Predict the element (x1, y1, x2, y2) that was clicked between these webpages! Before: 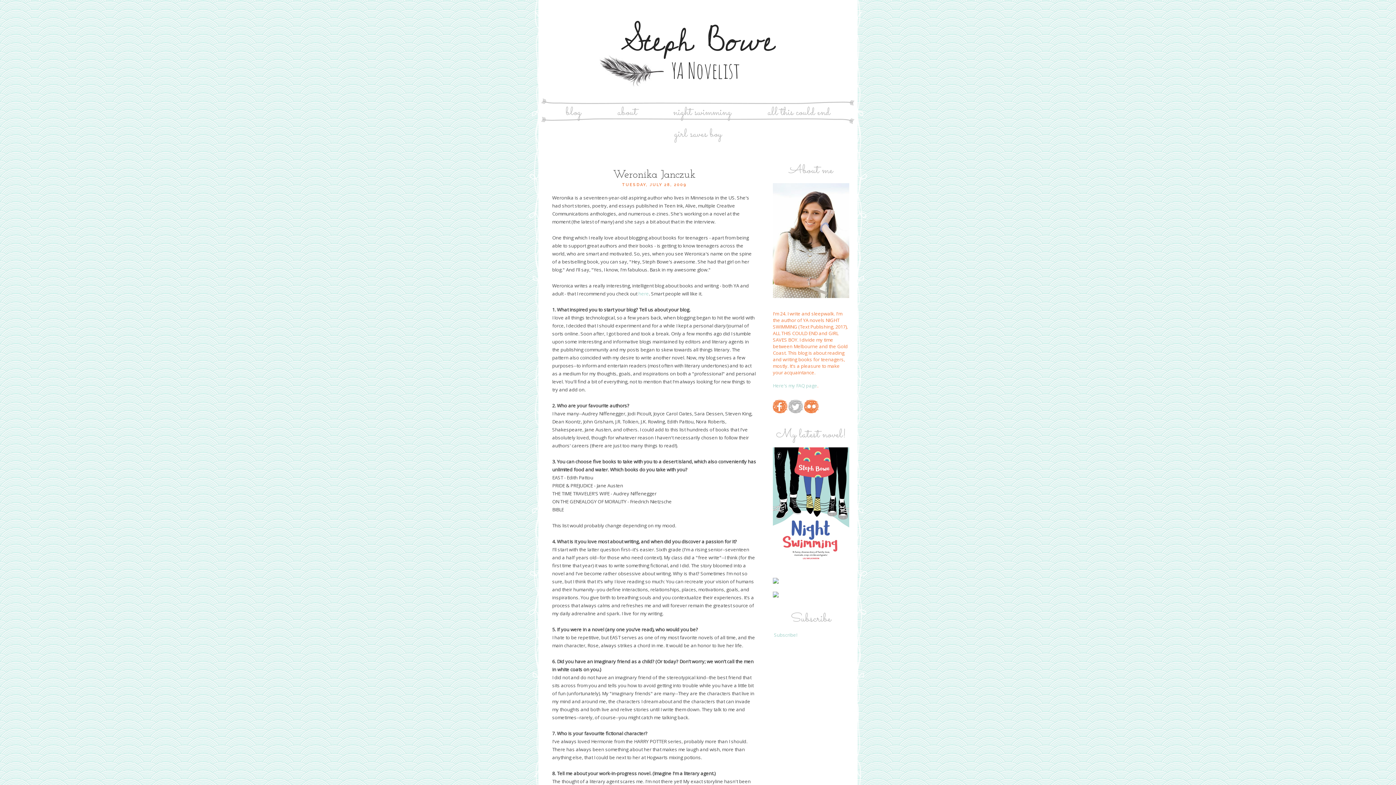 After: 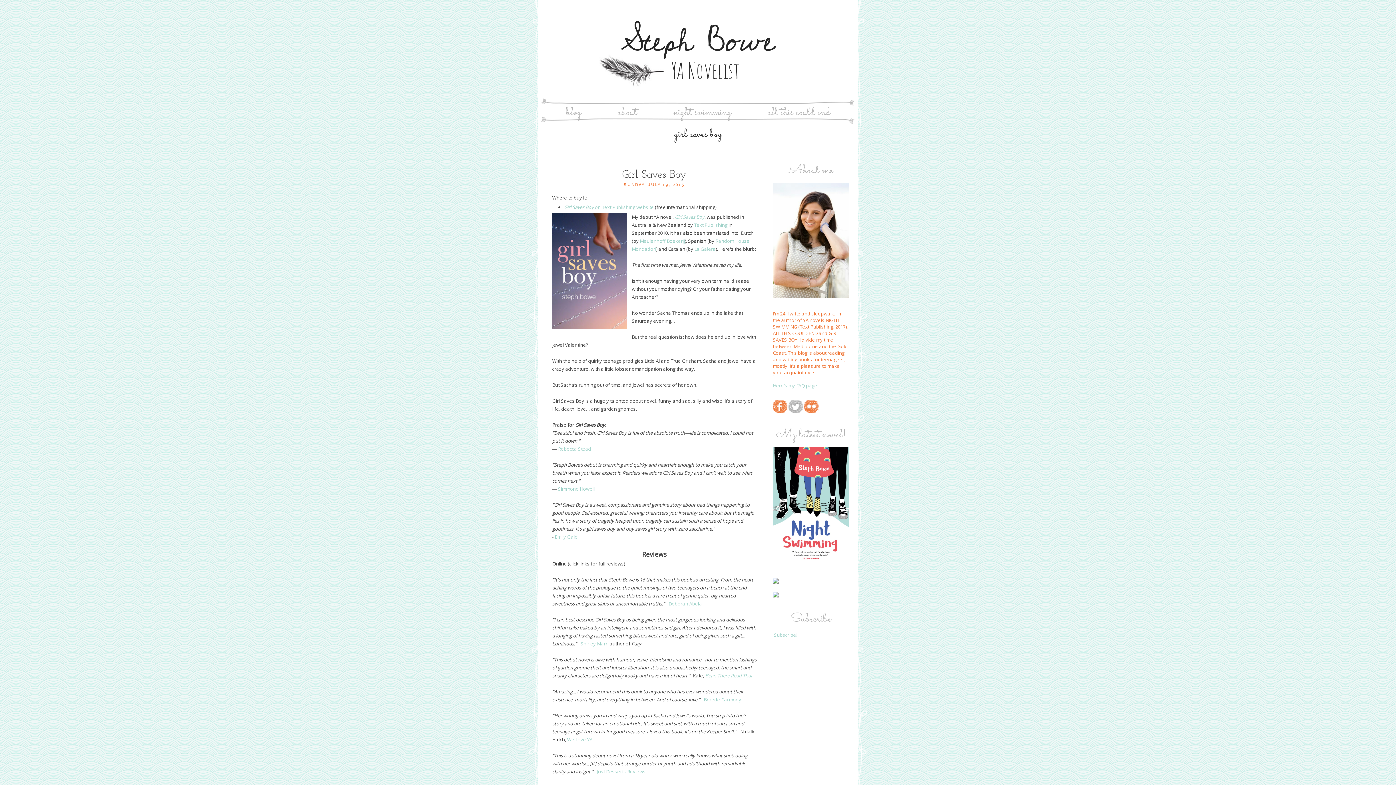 Action: bbox: (656, 123, 739, 145) label: girl saves boy